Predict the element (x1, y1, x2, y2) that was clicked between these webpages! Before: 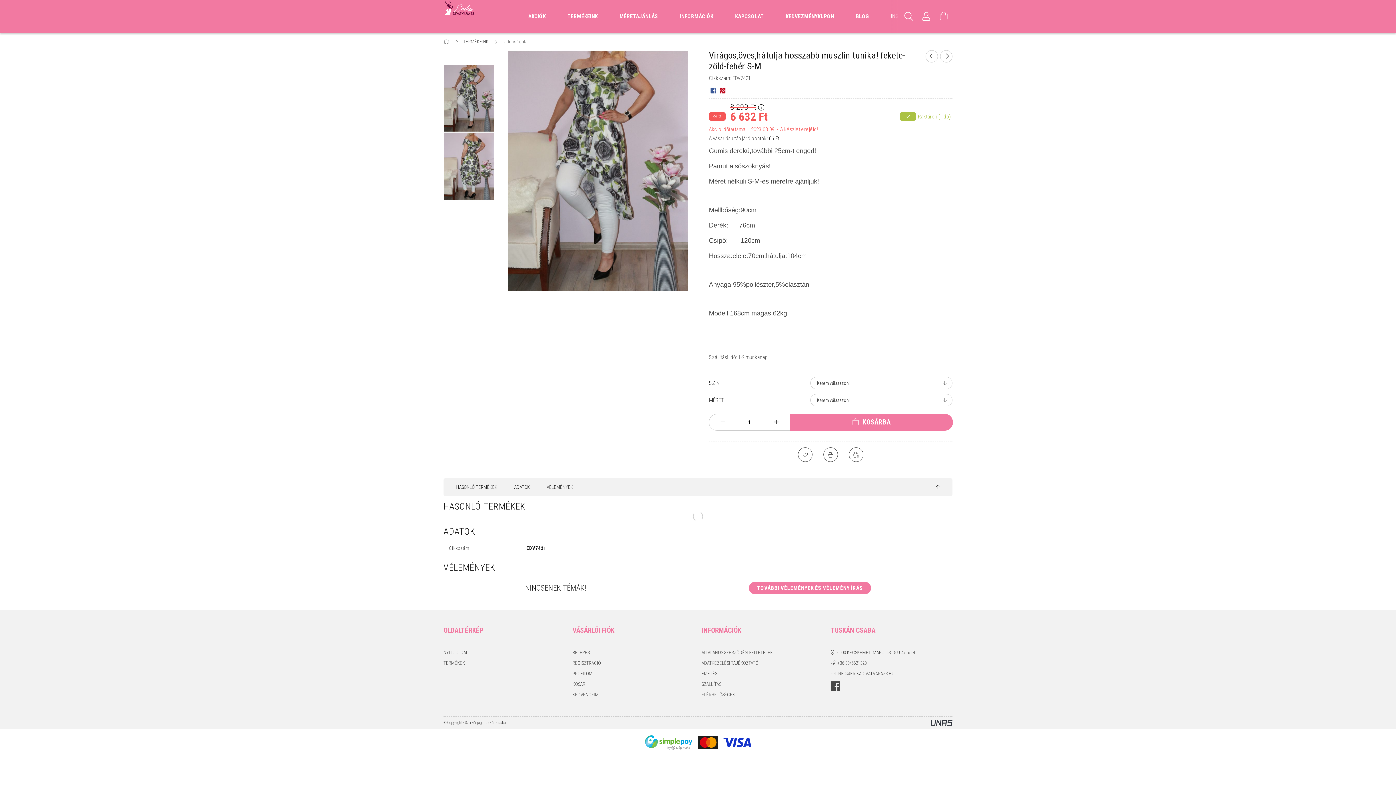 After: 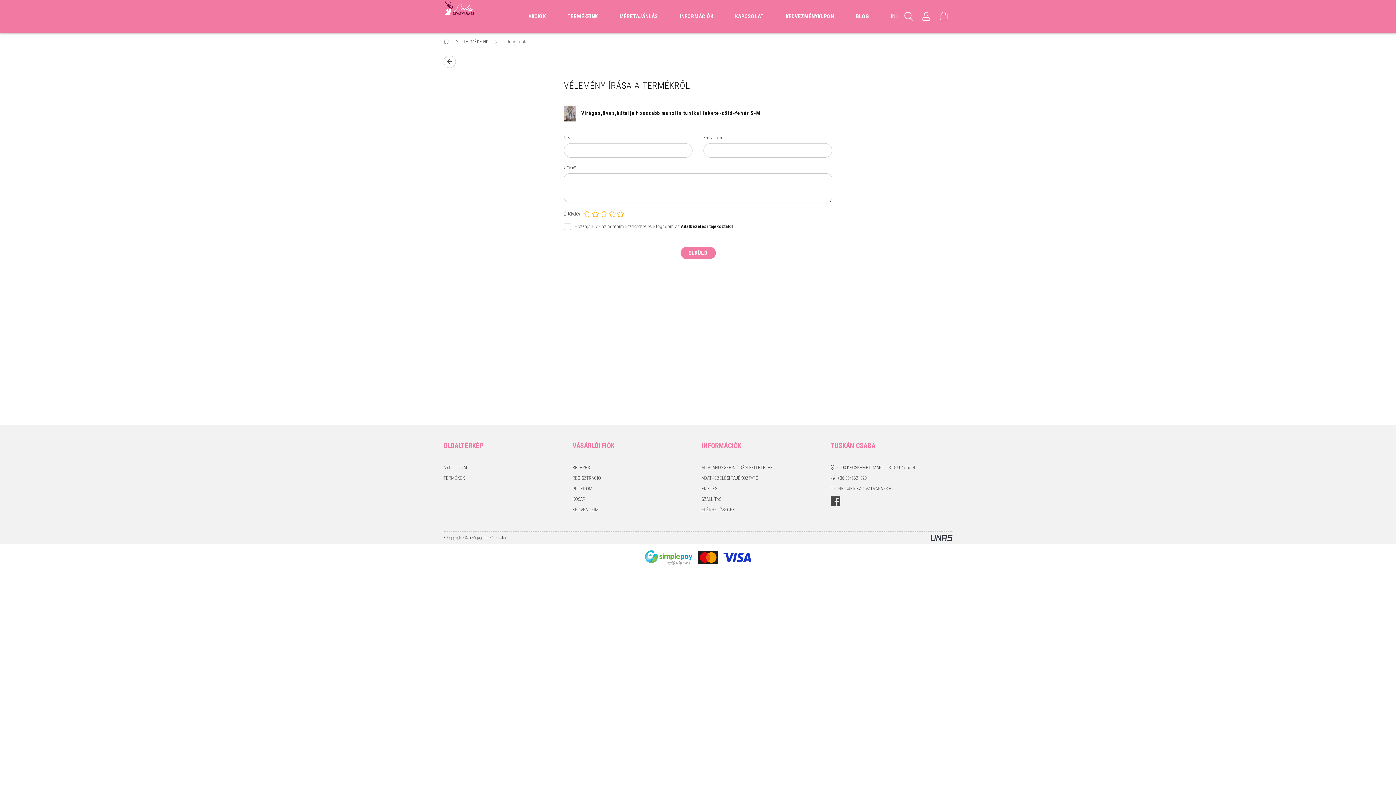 Action: label: TOVÁBBI VÉLEMÉNYEK ÉS VÉLEMÉNY ÍRÁS bbox: (749, 582, 871, 594)